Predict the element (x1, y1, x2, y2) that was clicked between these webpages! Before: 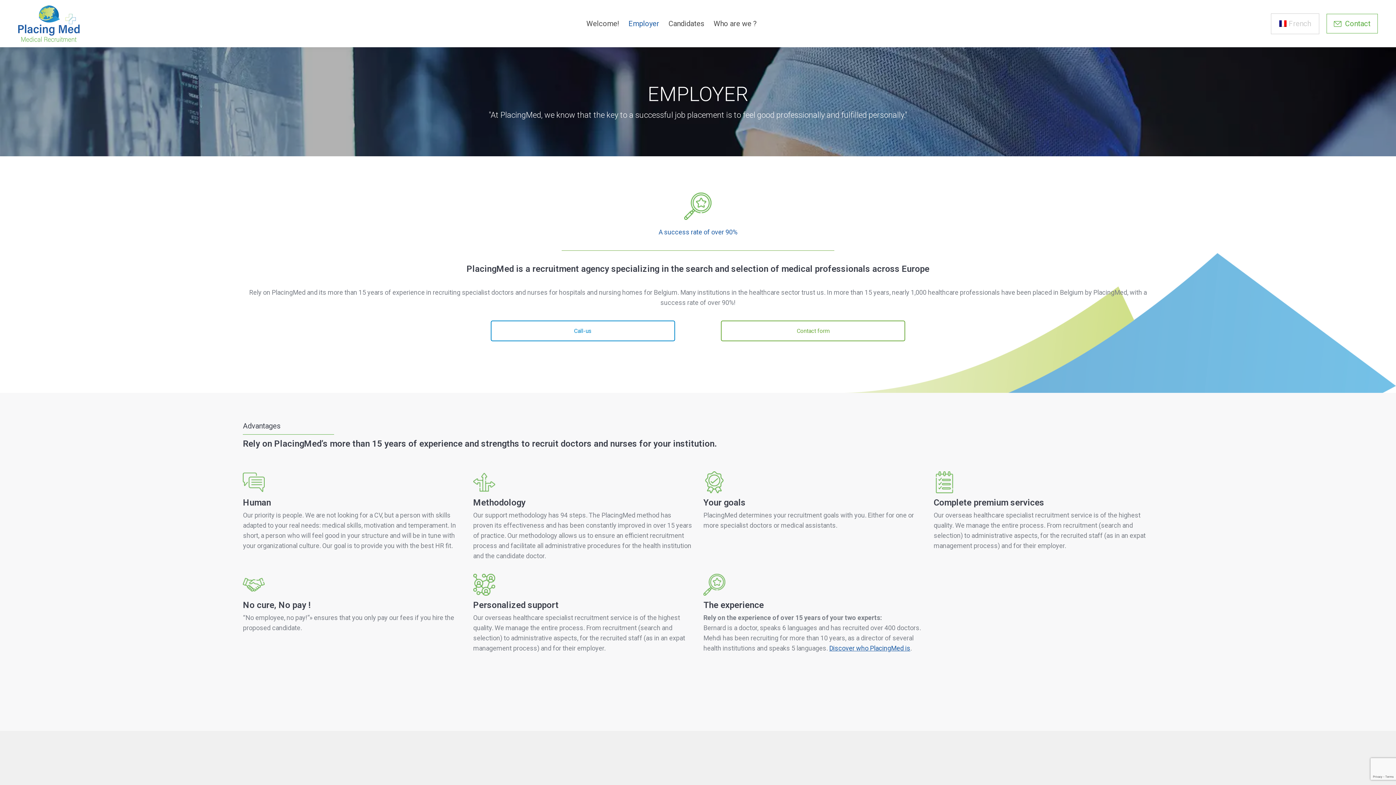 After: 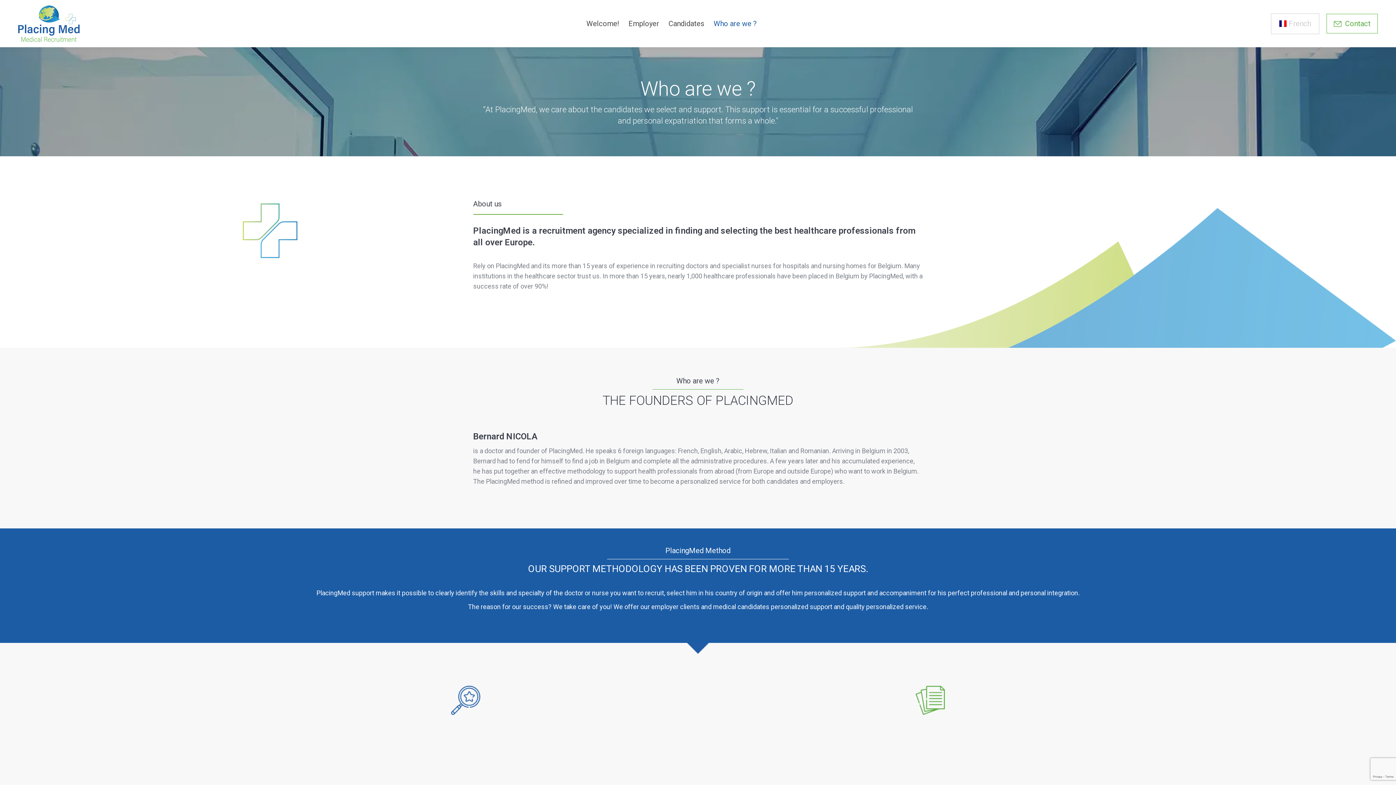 Action: label: Who are we ? bbox: (709, 13, 761, 33)